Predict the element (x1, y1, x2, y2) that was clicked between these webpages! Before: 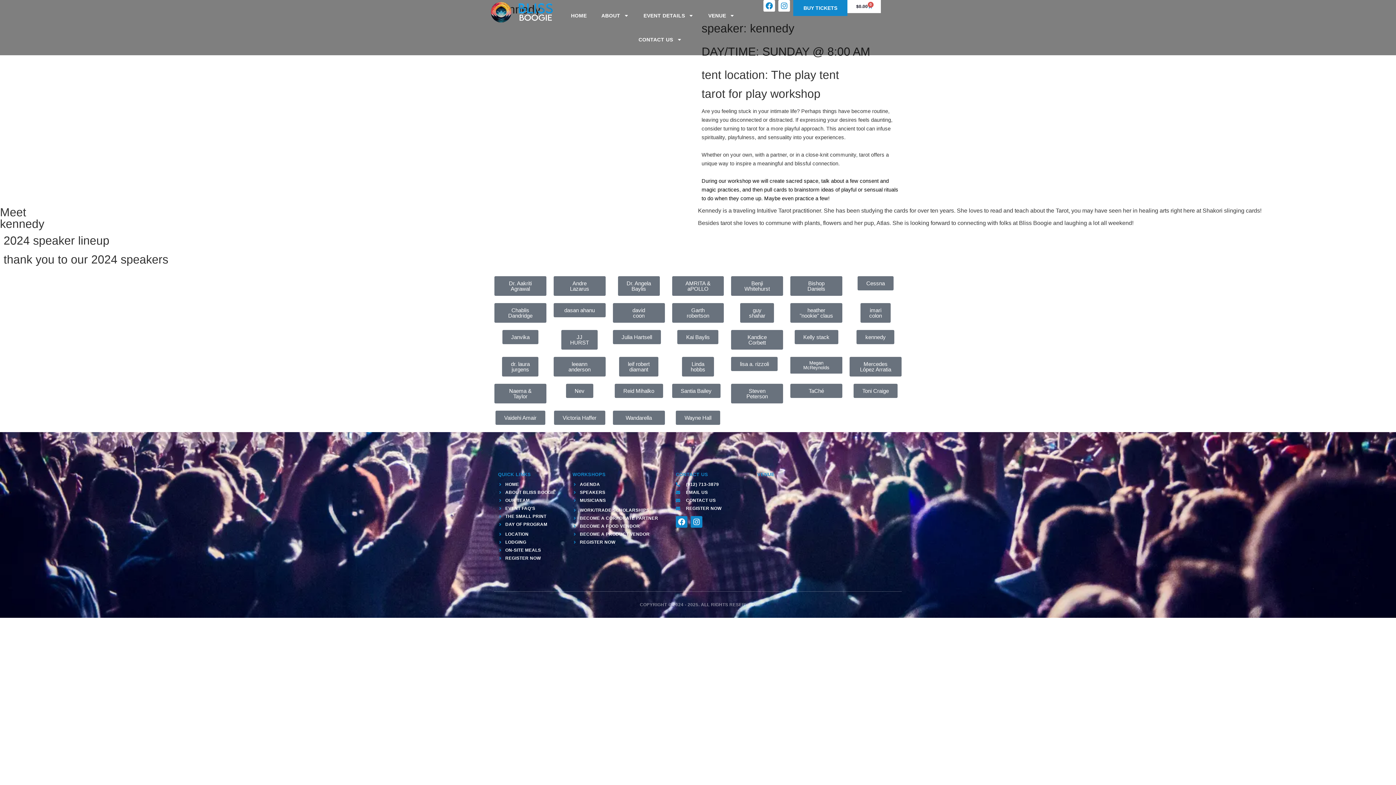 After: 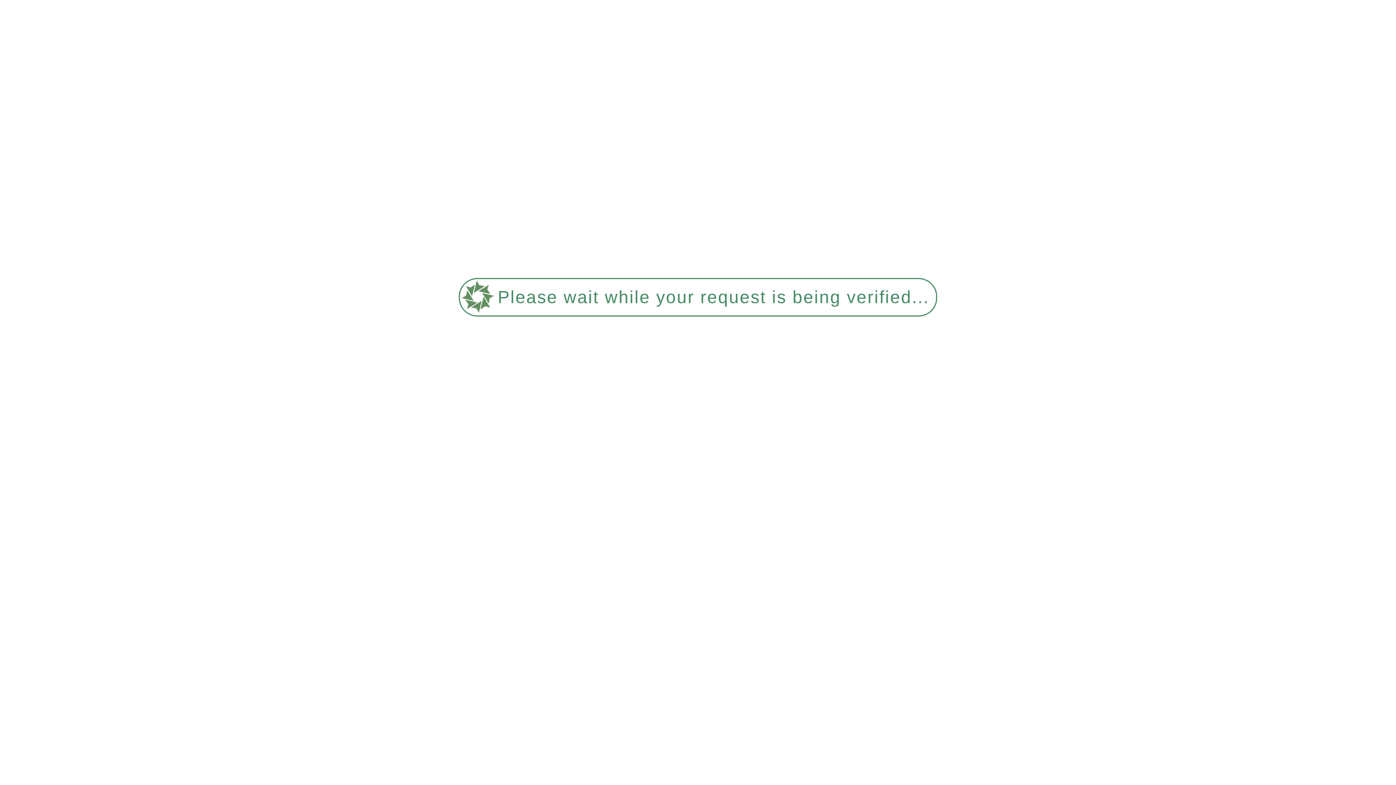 Action: bbox: (554, 410, 605, 425) label: Victoria Haffer